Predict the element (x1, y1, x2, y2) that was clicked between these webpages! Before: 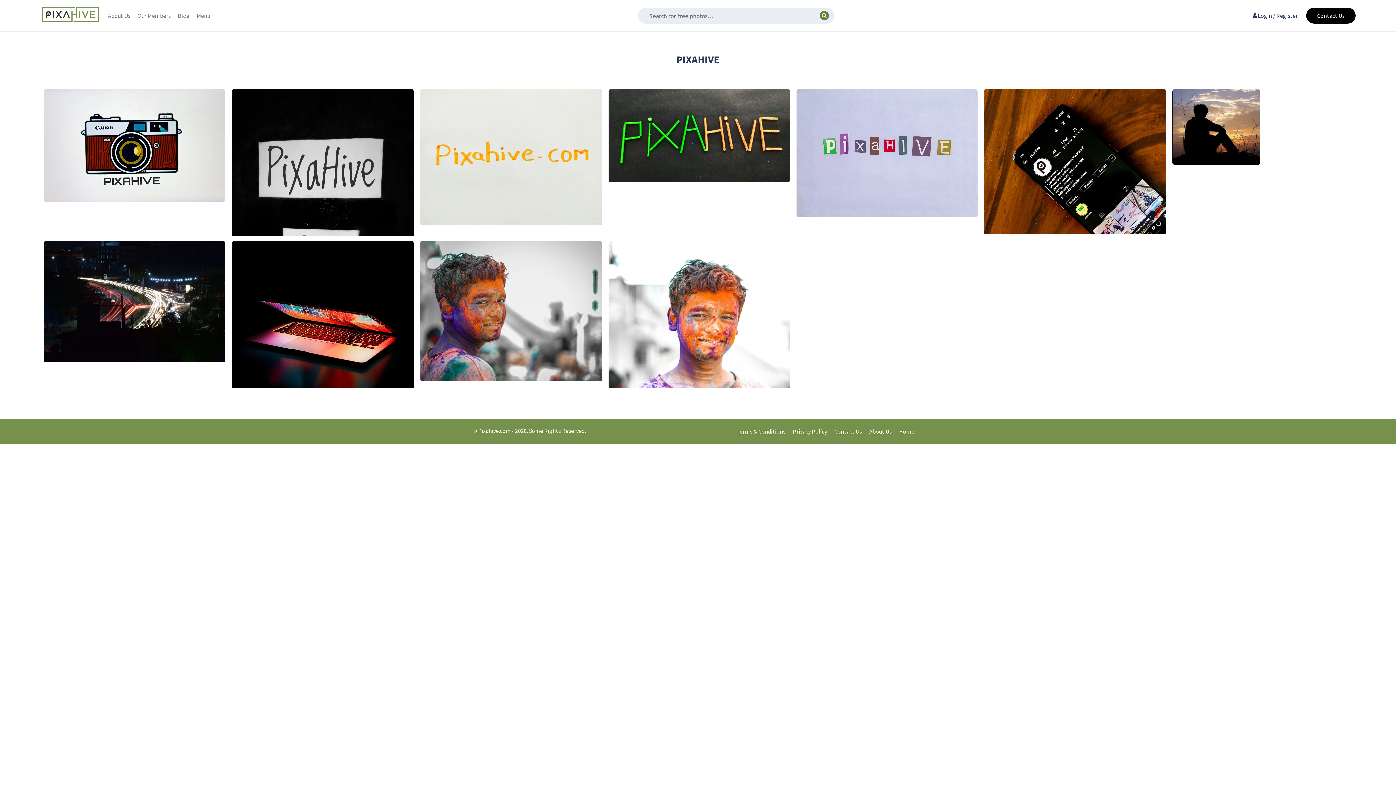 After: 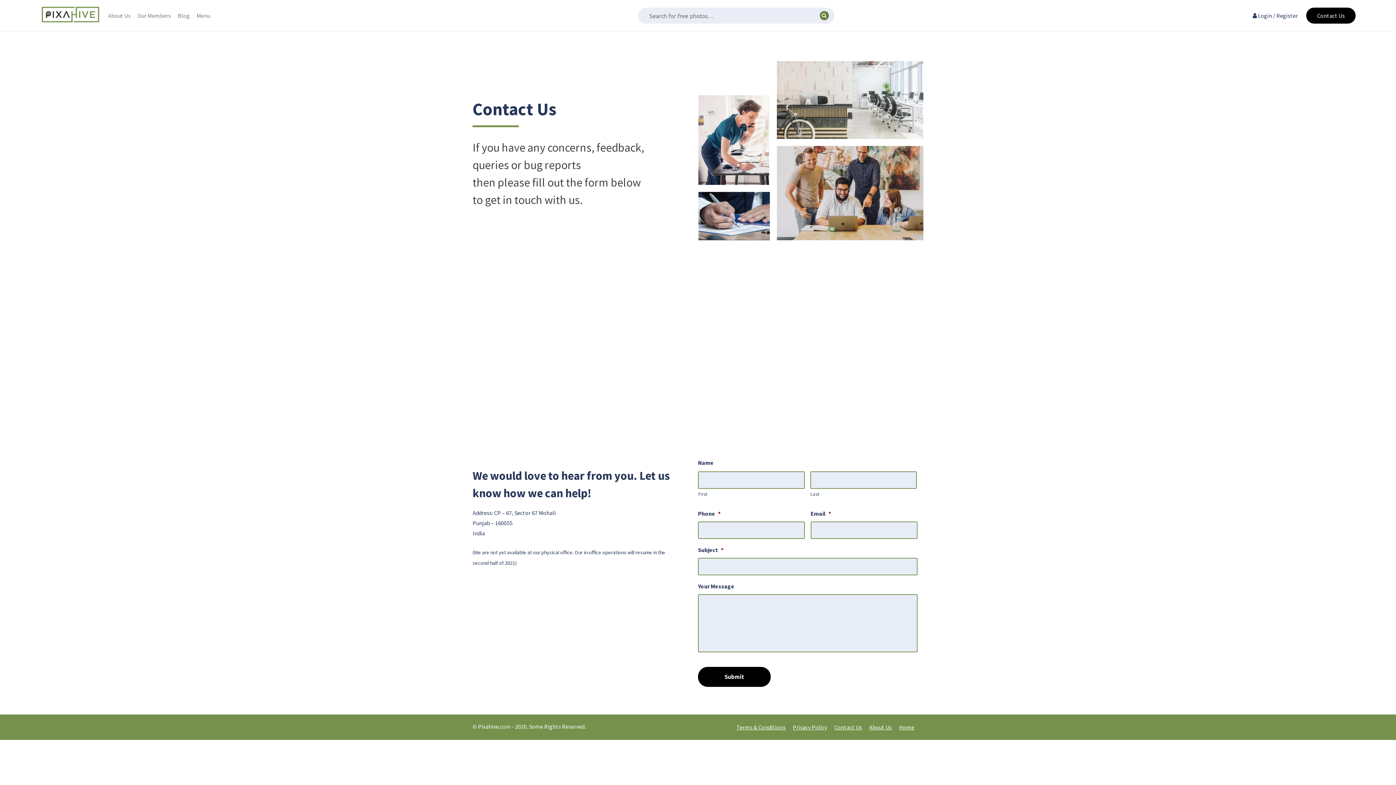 Action: label: Contact Us bbox: (1306, 7, 1356, 23)